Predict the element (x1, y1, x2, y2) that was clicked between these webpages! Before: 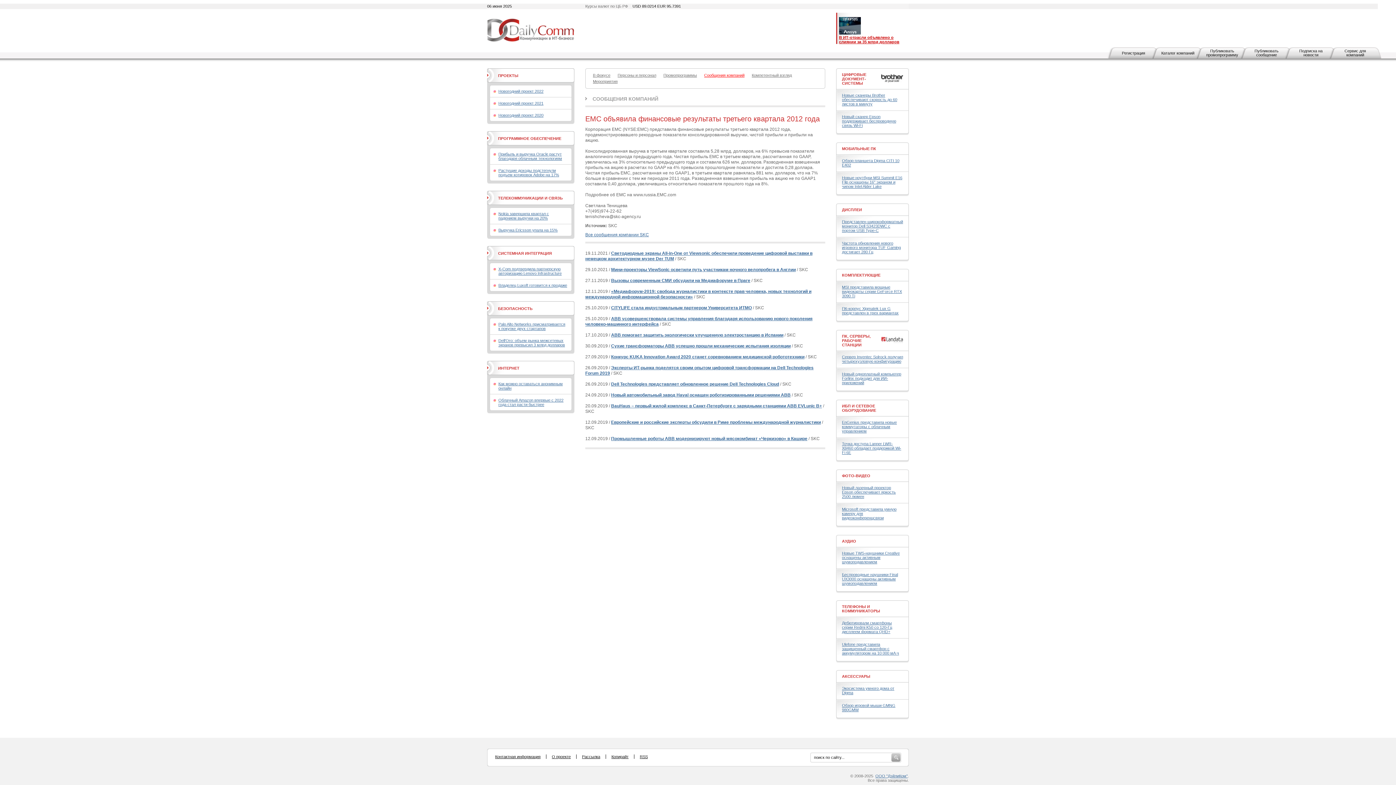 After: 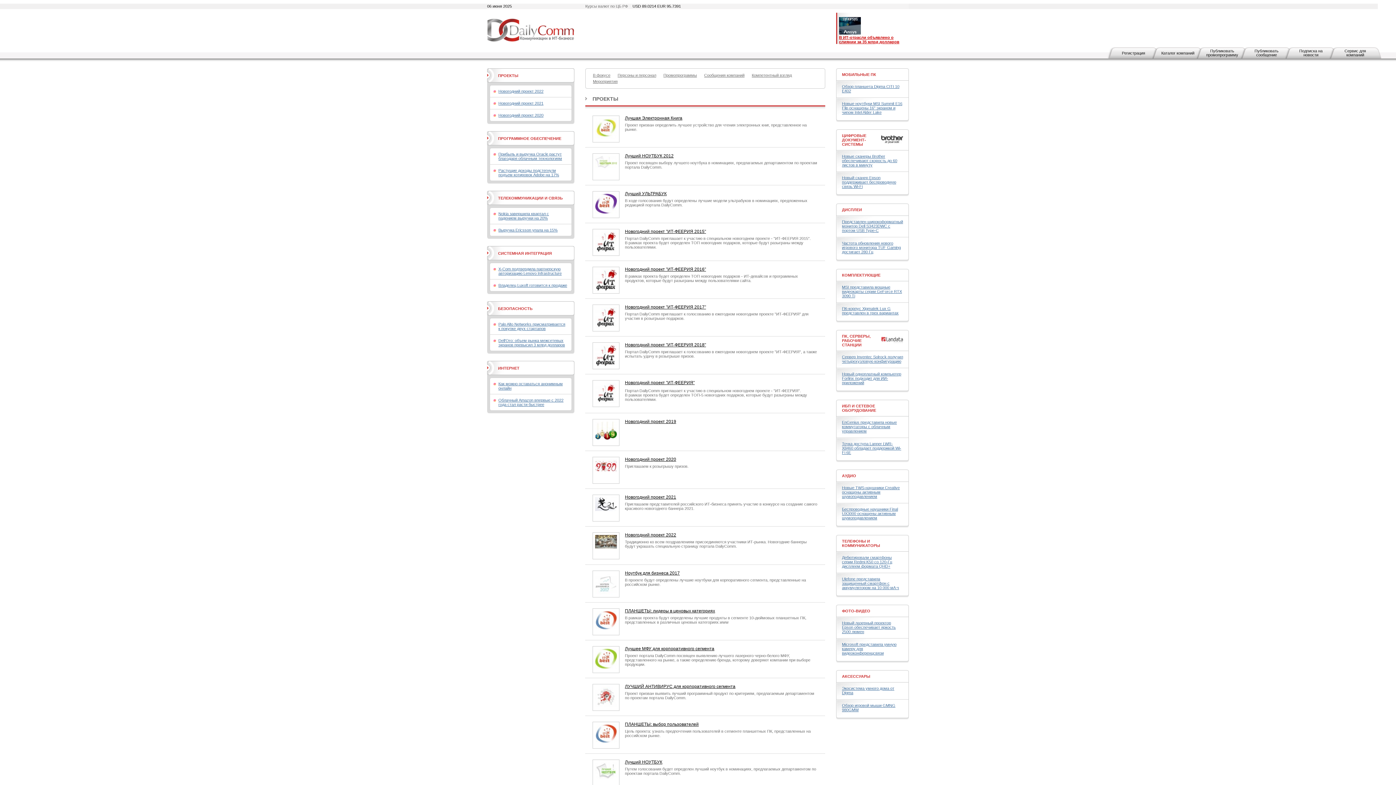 Action: bbox: (498, 73, 518, 77) label: ПРОЕКТЫ